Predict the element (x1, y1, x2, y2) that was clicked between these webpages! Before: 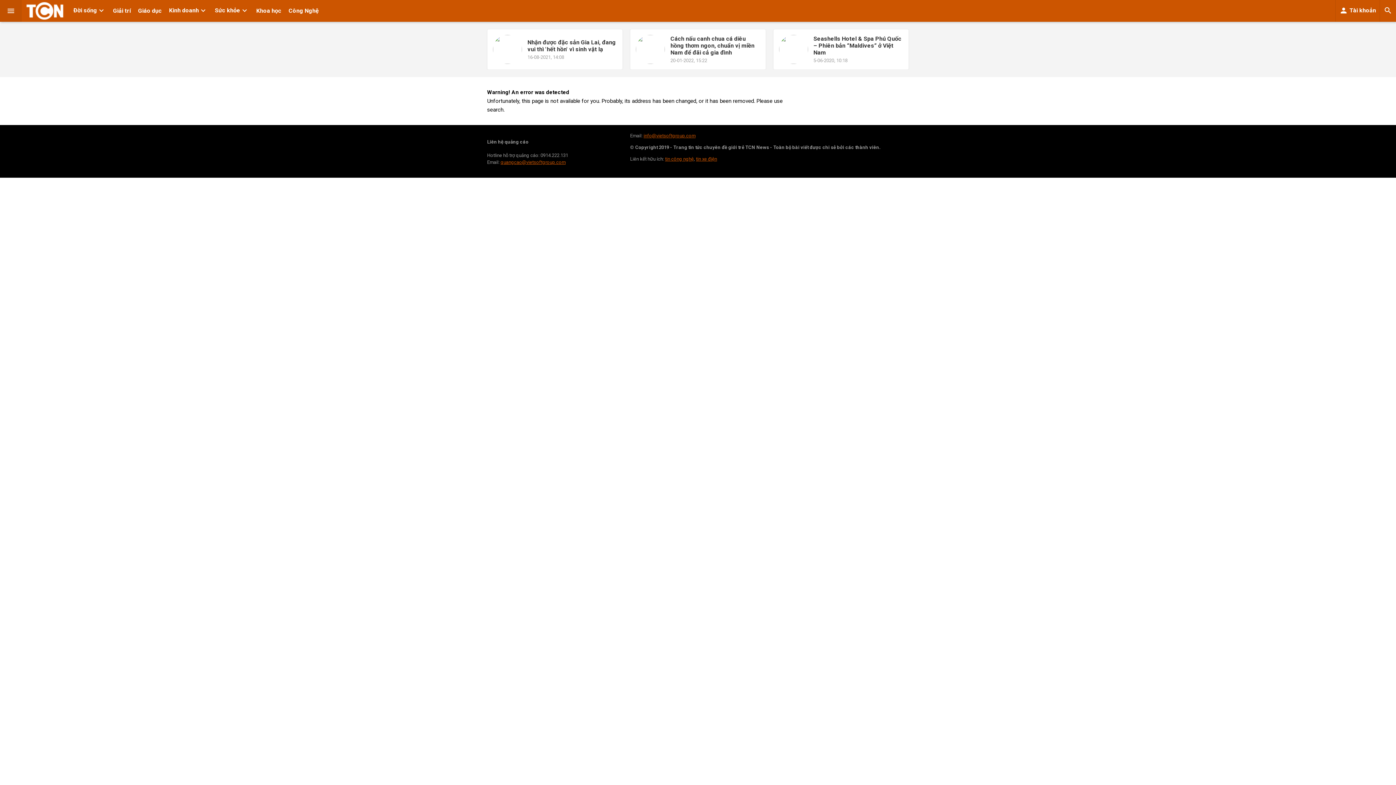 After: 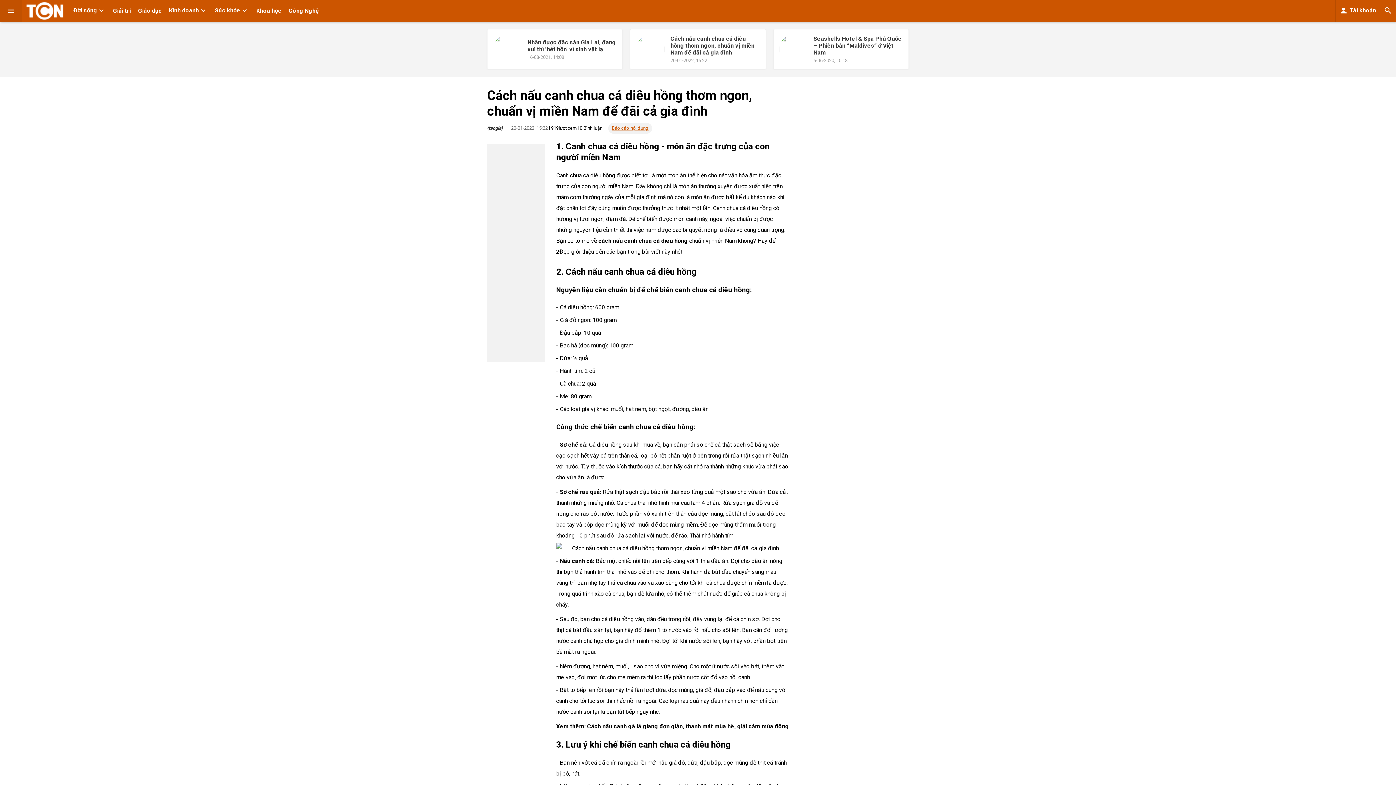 Action: bbox: (630, 29, 765, 69) label: 	Cách nấu canh chua cá diêu hồng thơm ngon, chuẩn vị miền Nam để đãi cả gia đình
20-01-2022, 15:22